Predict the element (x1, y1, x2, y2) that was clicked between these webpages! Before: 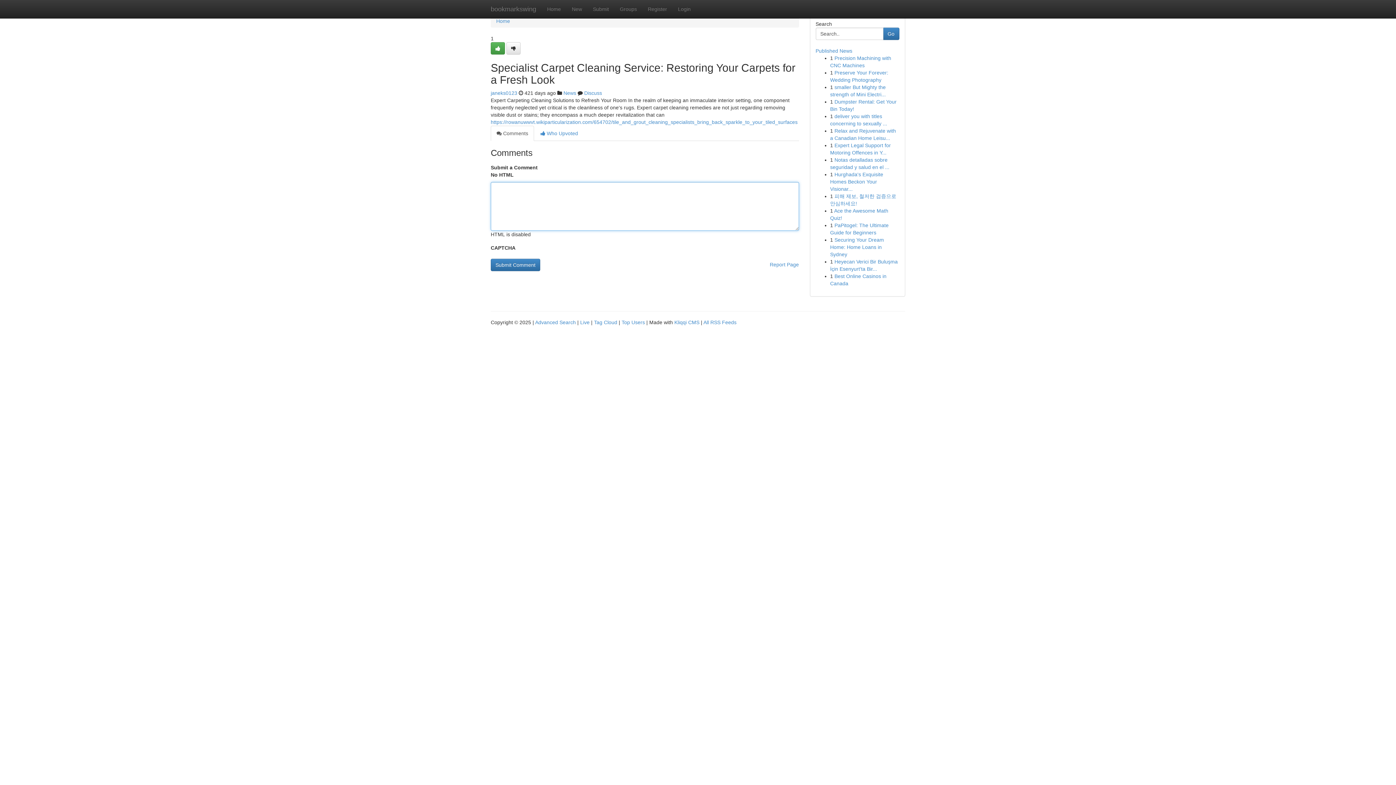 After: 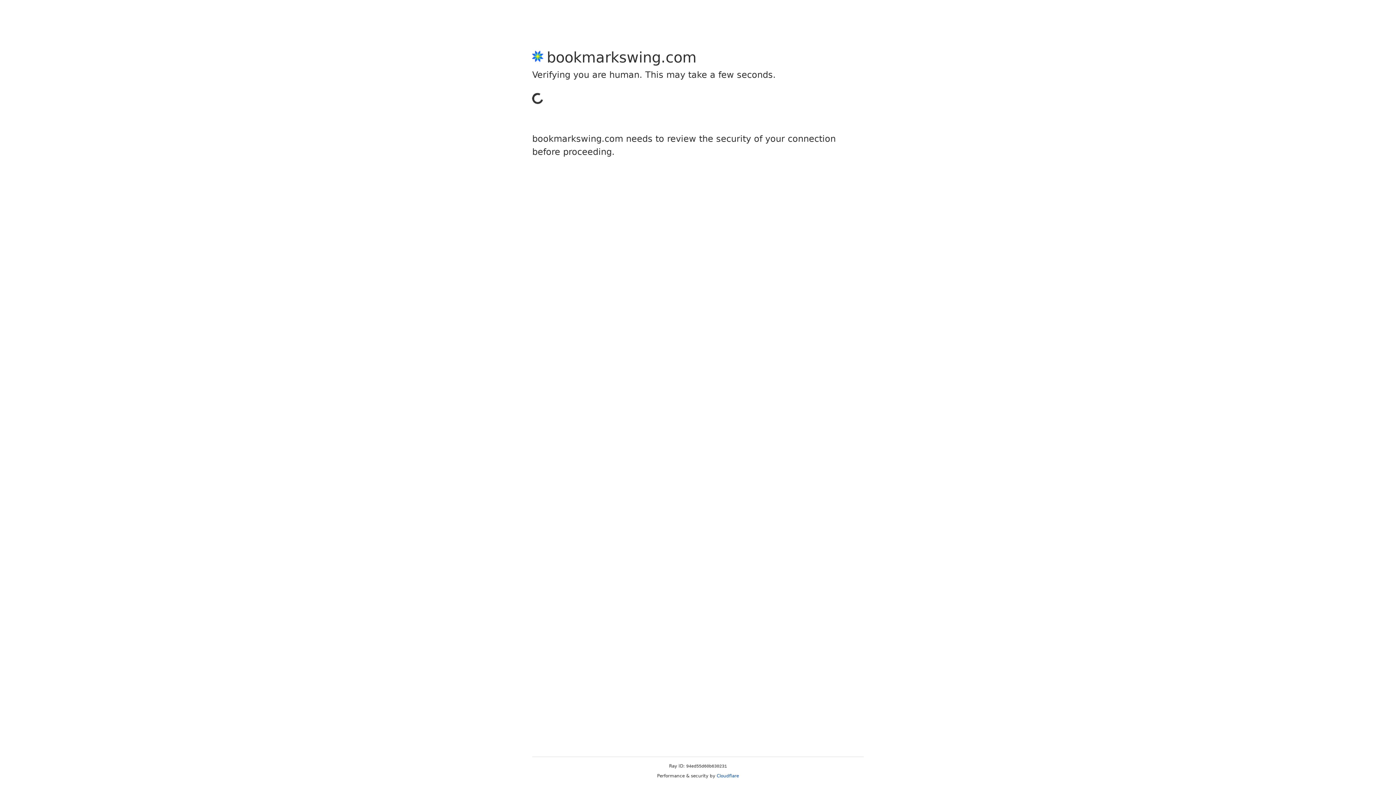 Action: bbox: (490, 42, 505, 54)